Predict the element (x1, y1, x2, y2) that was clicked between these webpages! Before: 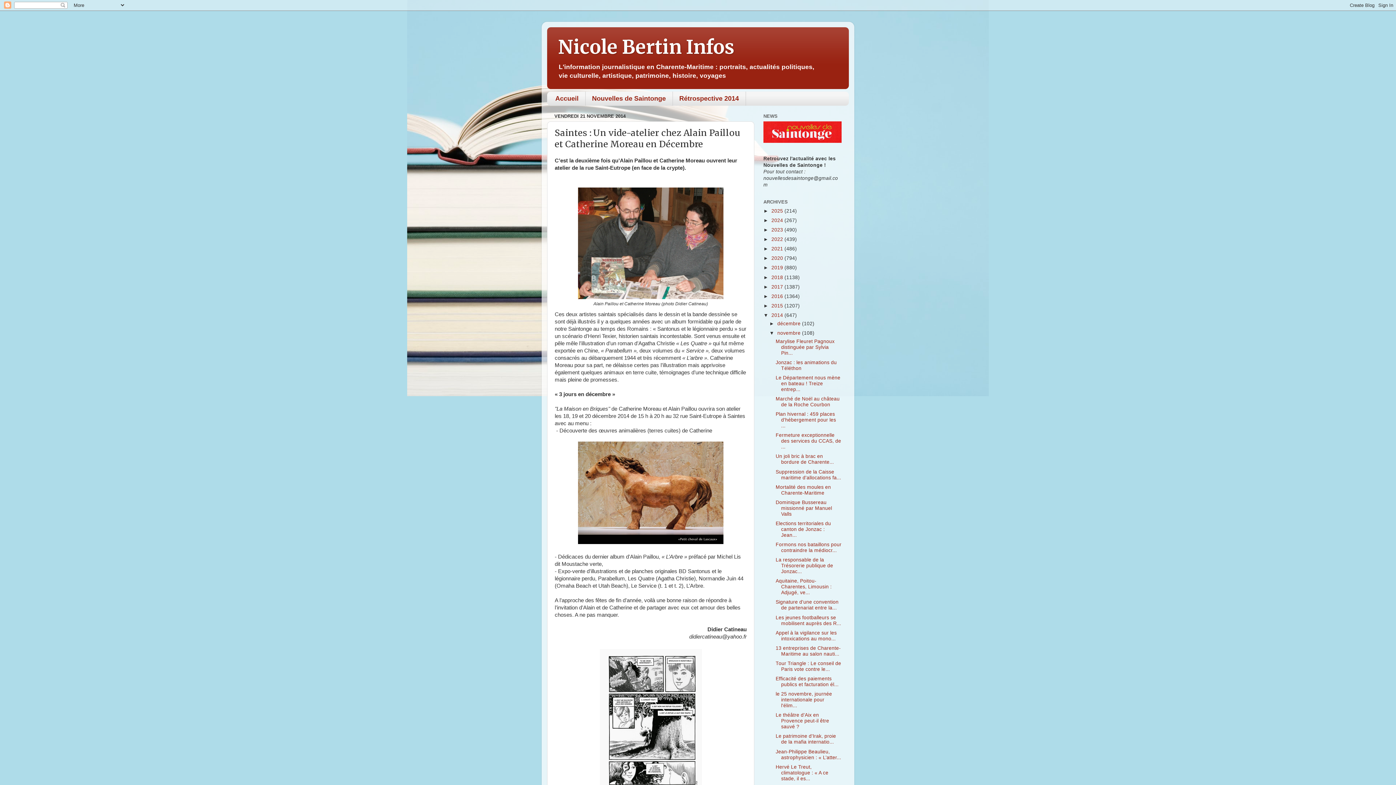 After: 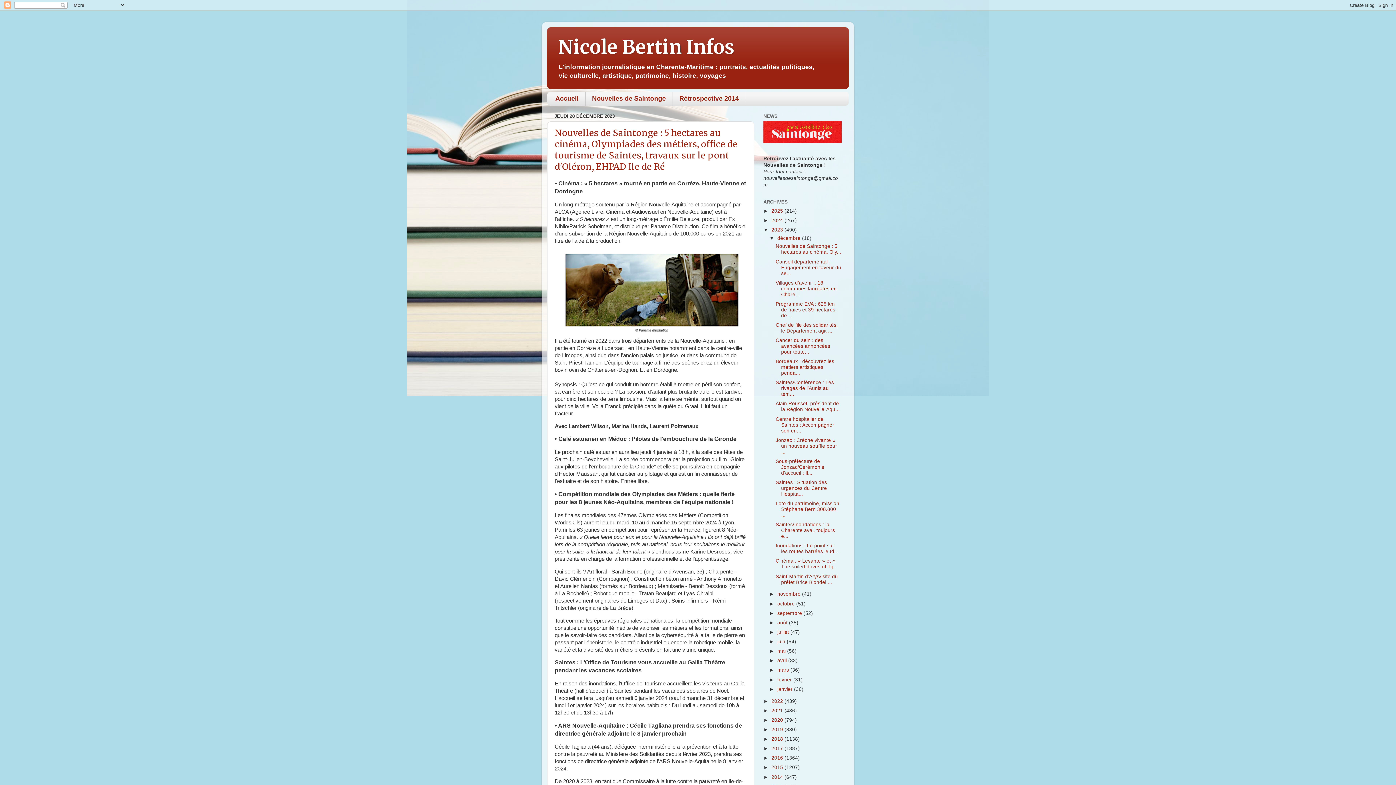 Action: bbox: (771, 227, 784, 232) label: 2023 